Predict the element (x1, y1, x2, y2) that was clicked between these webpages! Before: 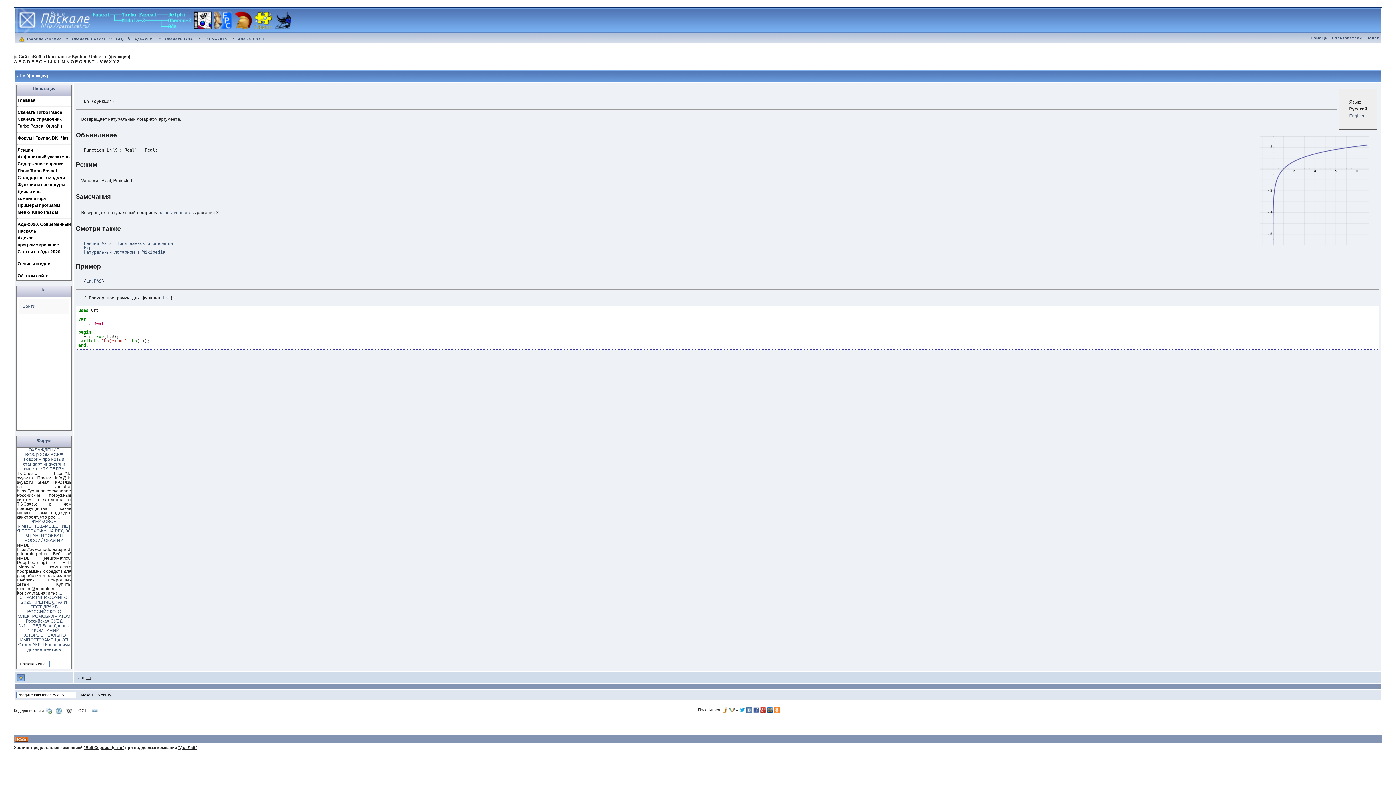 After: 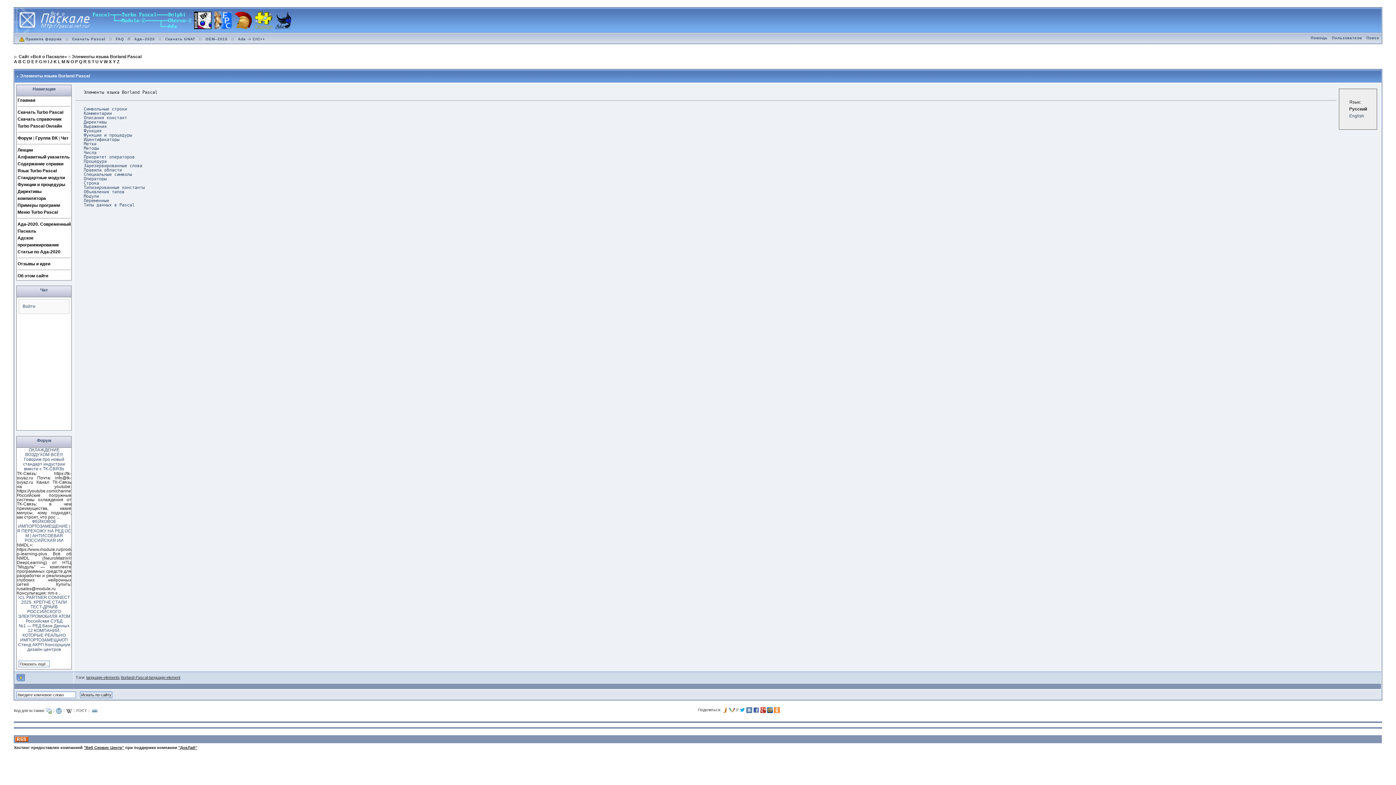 Action: label: Язык Turbo Pascal bbox: (17, 168, 56, 173)